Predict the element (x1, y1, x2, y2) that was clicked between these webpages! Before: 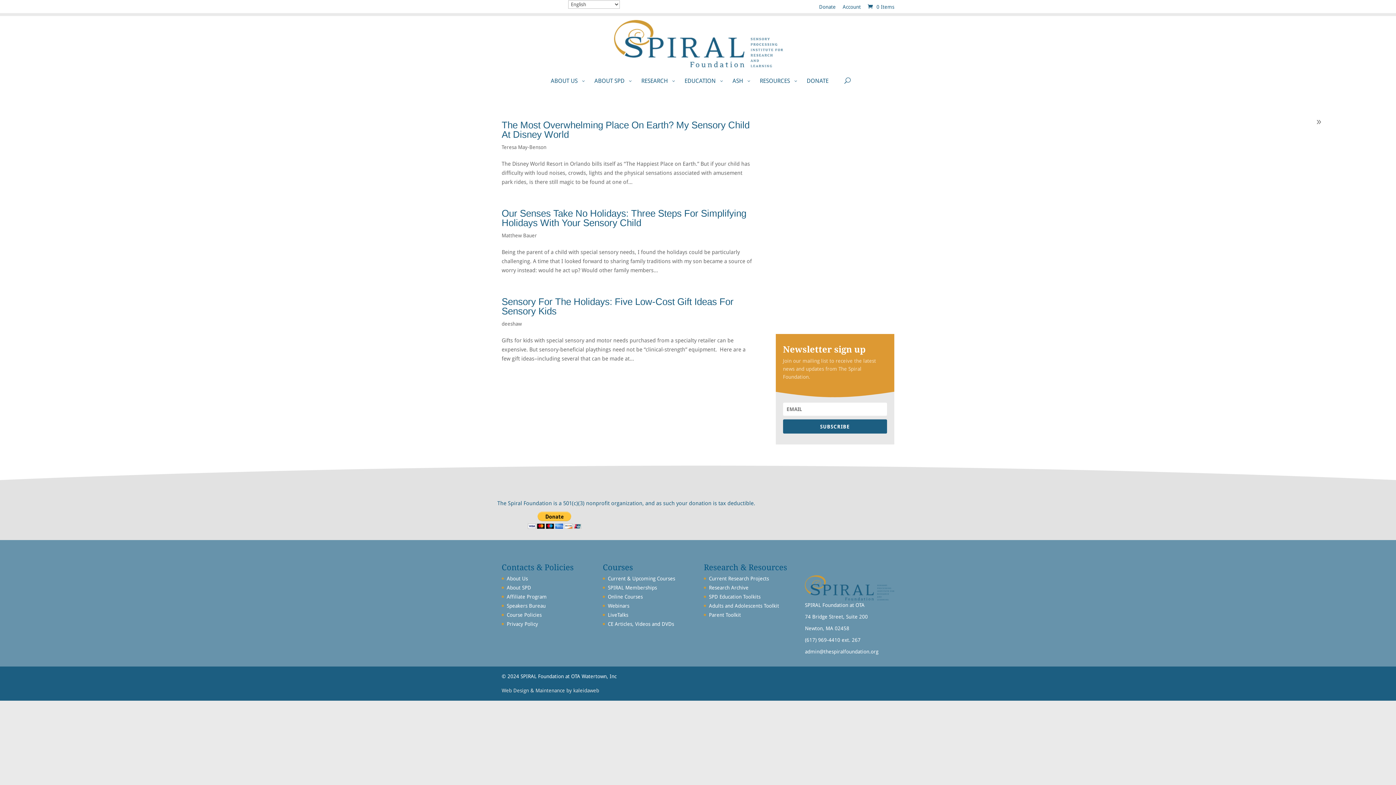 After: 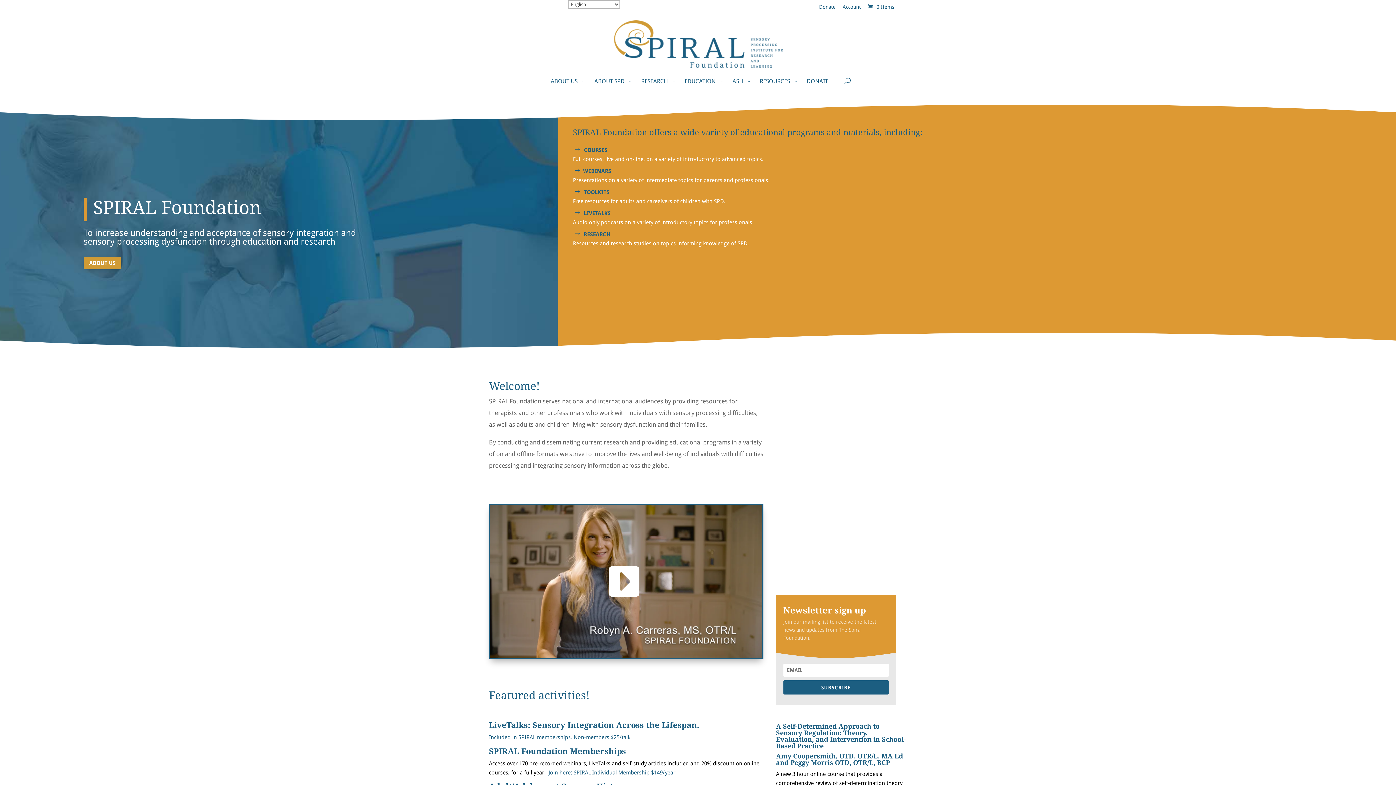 Action: bbox: (614, 38, 783, 44)